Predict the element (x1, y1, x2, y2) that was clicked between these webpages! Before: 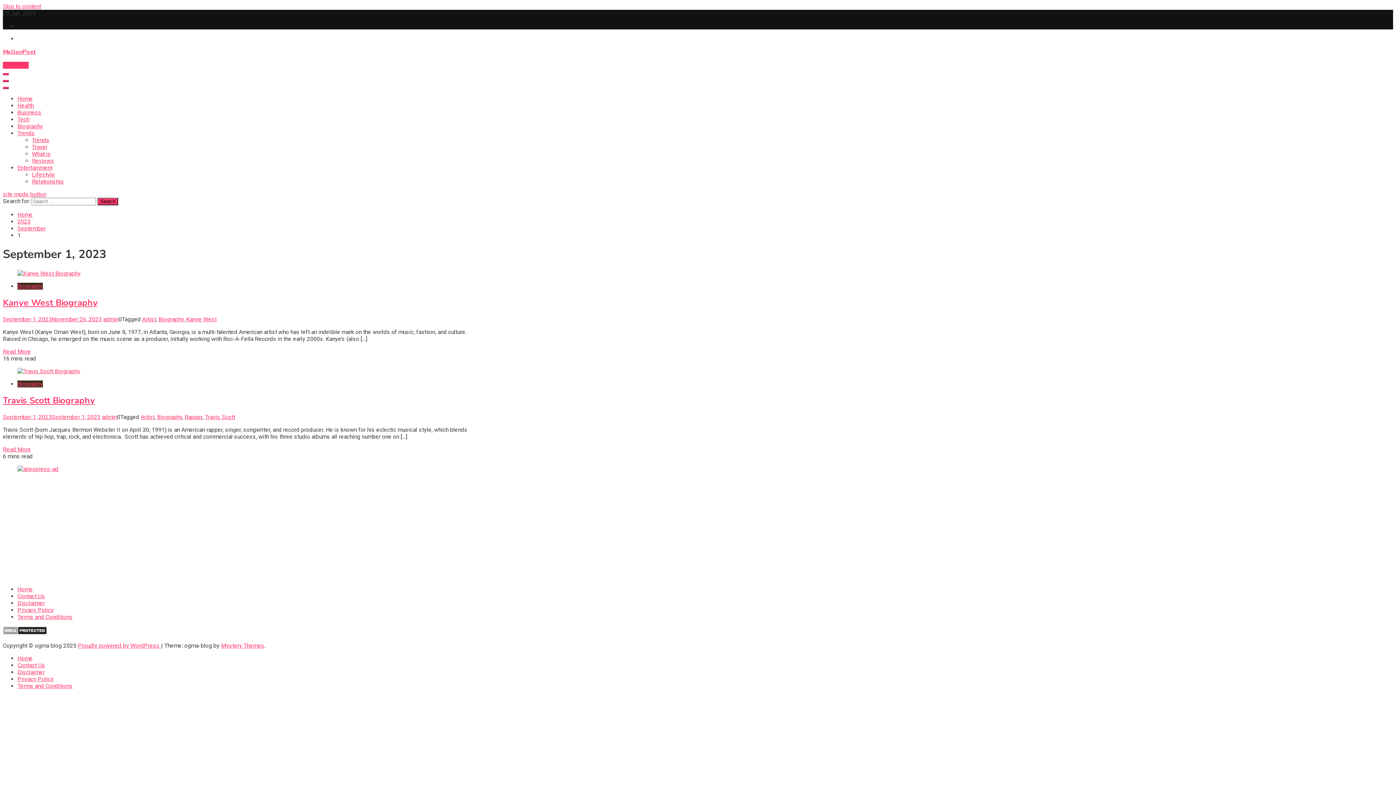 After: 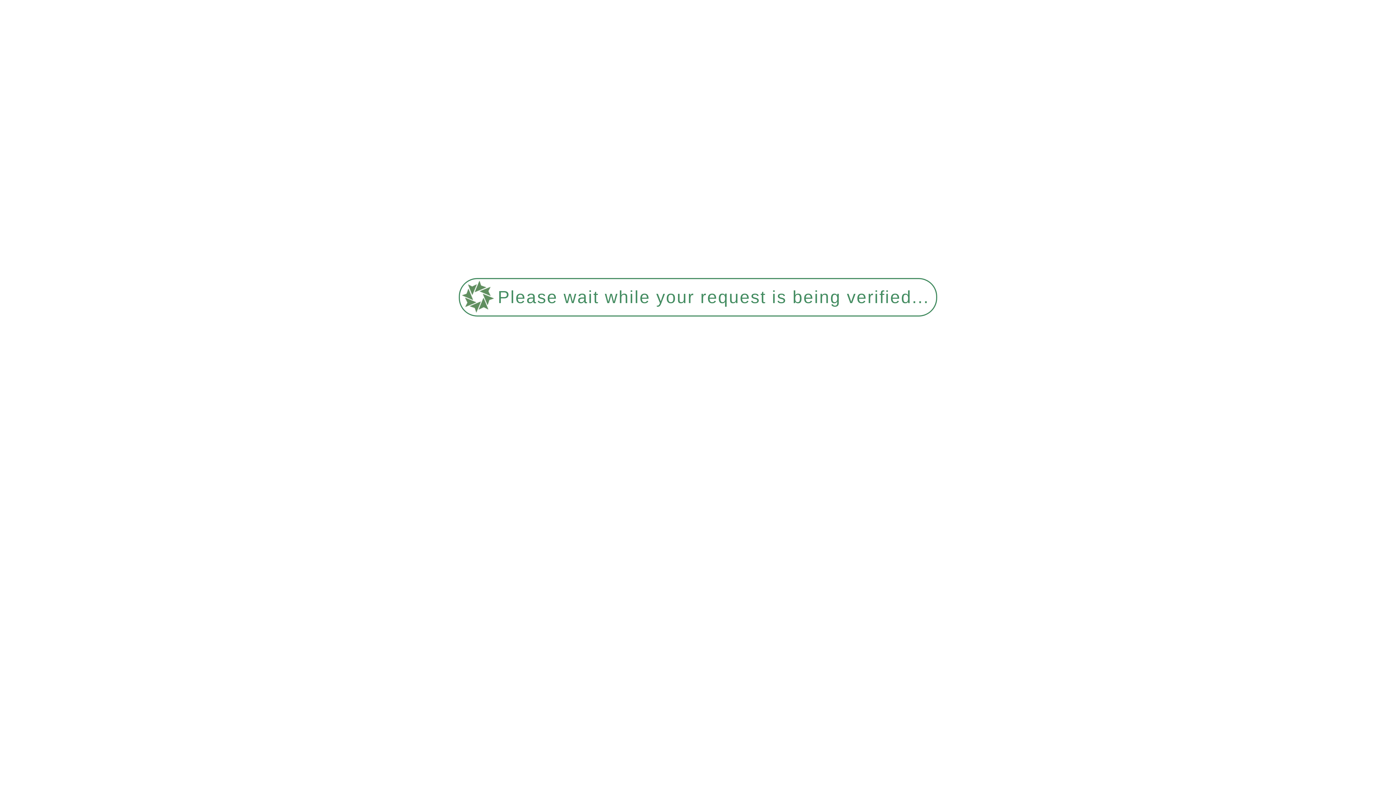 Action: bbox: (17, 225, 45, 232) label: September